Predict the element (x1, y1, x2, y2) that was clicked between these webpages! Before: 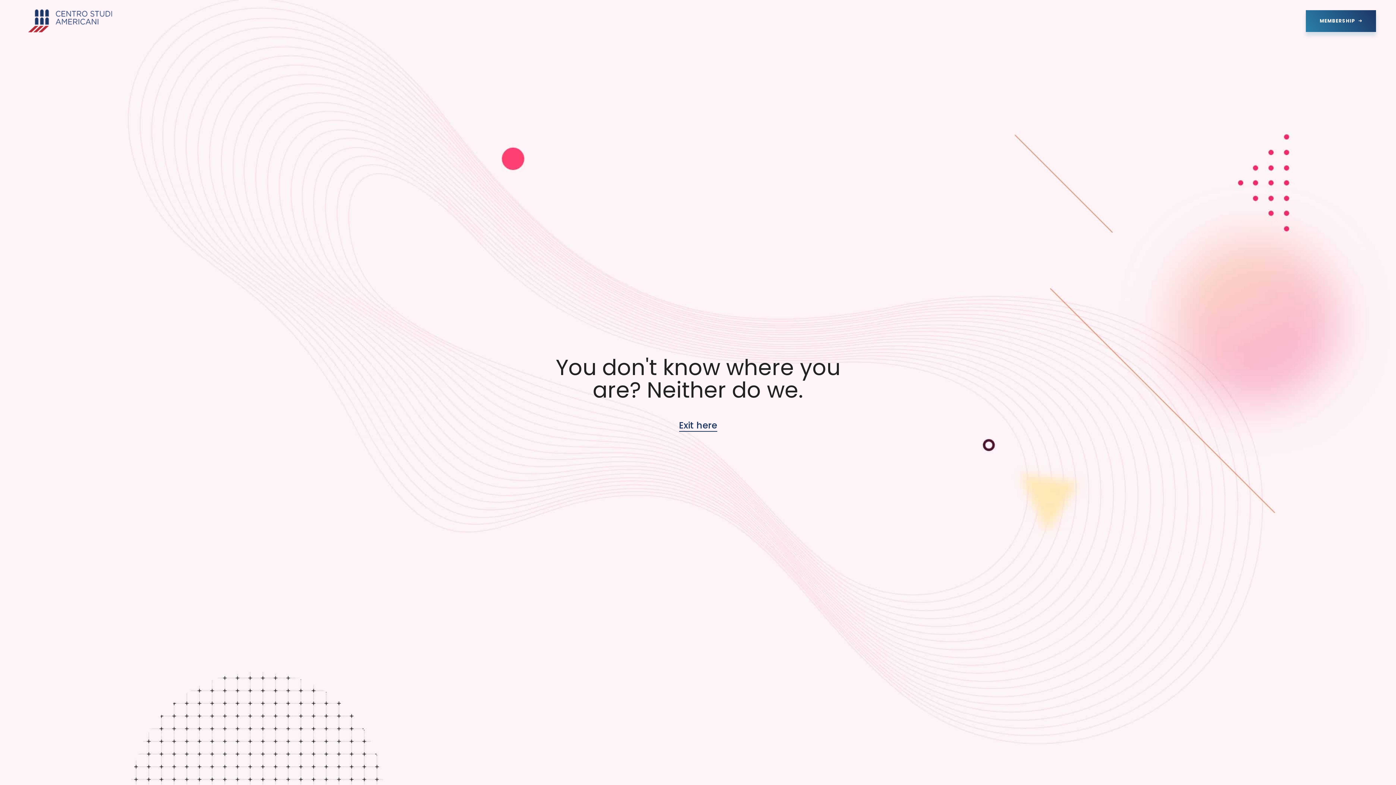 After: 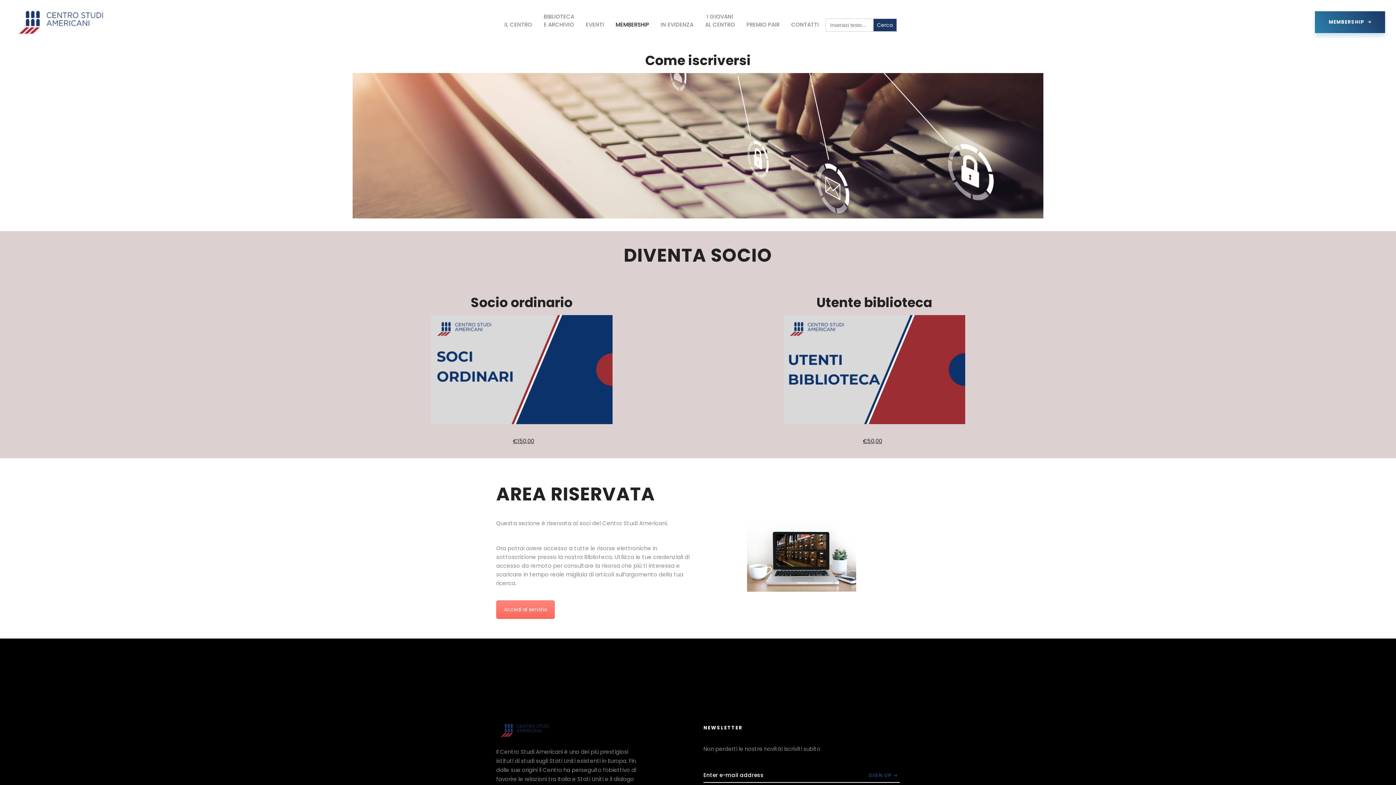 Action: label: MEMBERSHIP  bbox: (1306, 10, 1376, 31)